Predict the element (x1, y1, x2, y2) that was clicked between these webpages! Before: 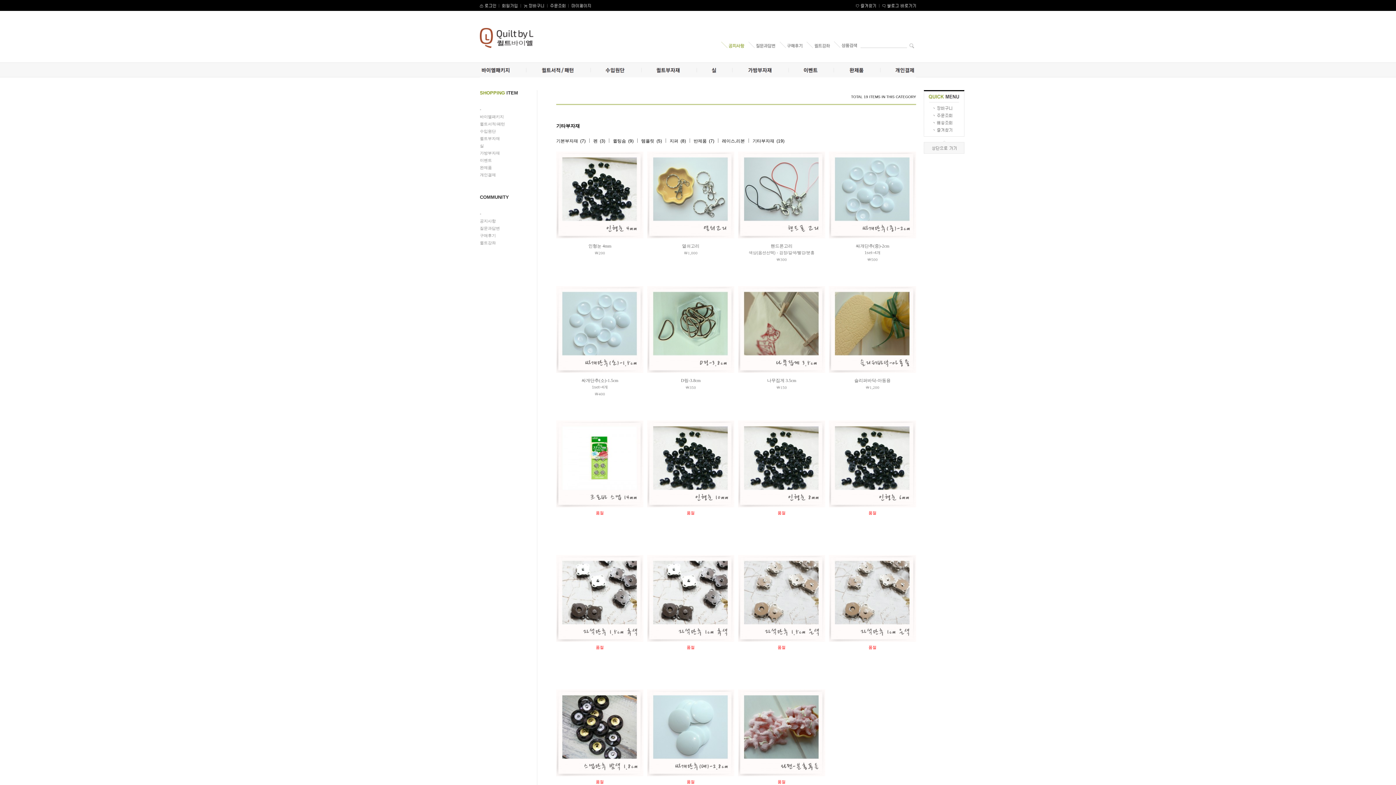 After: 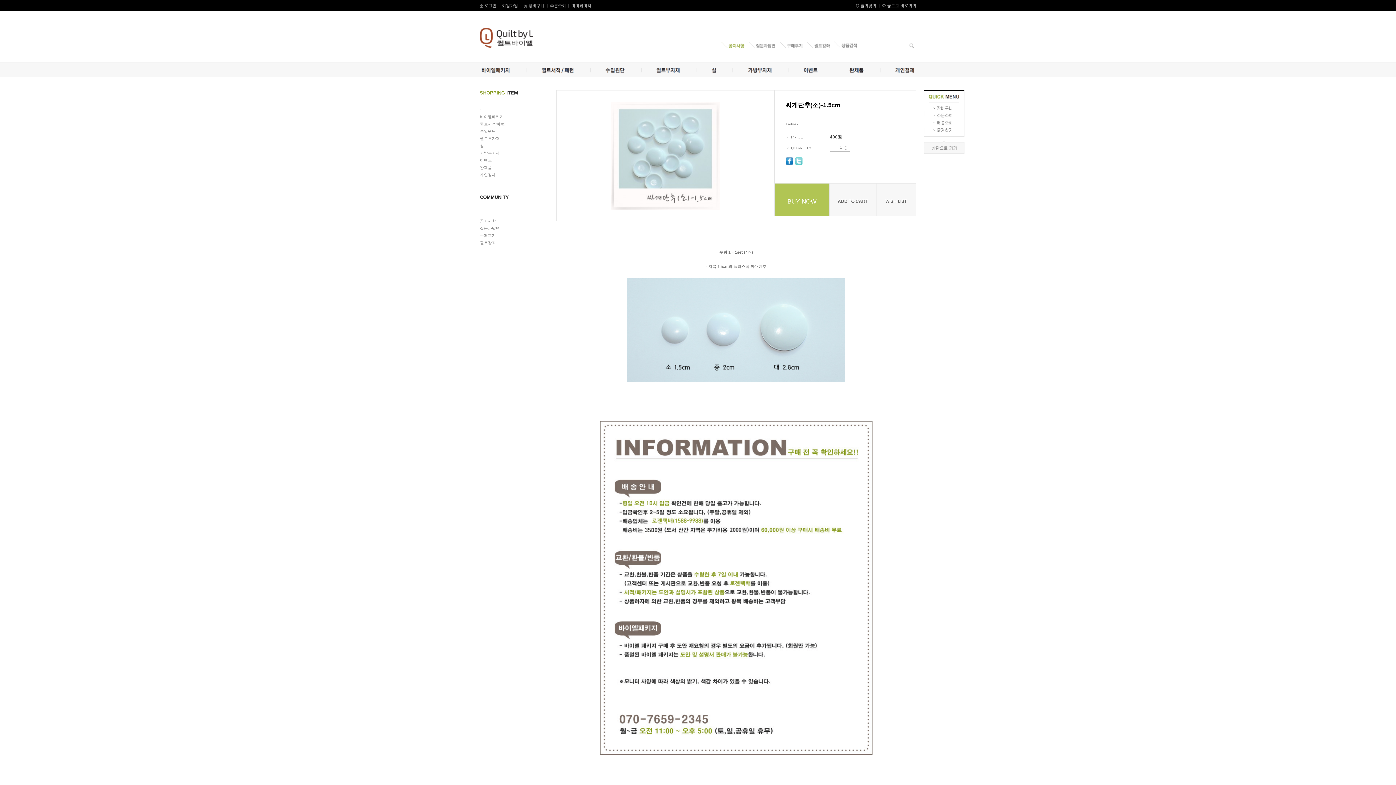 Action: bbox: (556, 286, 643, 290)